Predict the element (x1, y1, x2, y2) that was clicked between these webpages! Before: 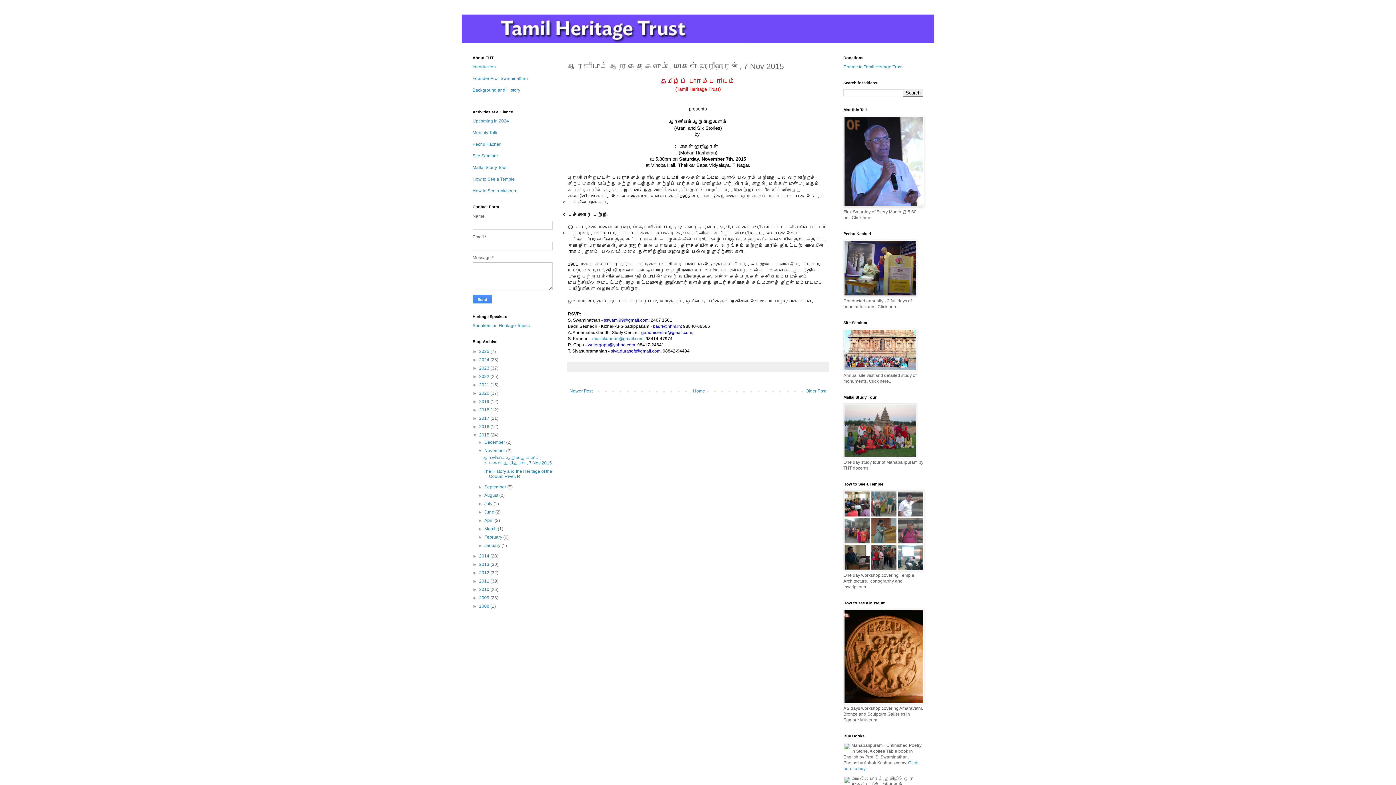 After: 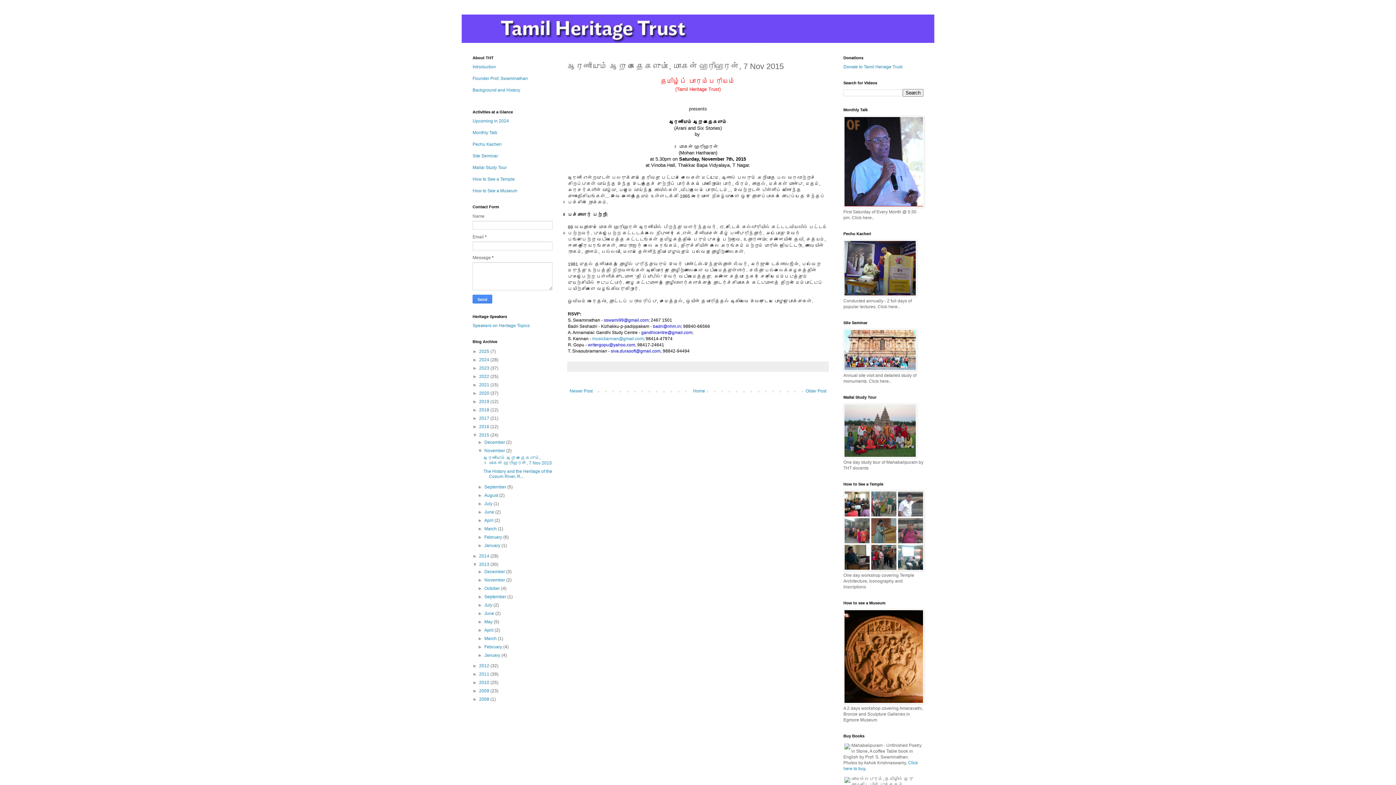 Action: bbox: (472, 562, 479, 567) label: ►  